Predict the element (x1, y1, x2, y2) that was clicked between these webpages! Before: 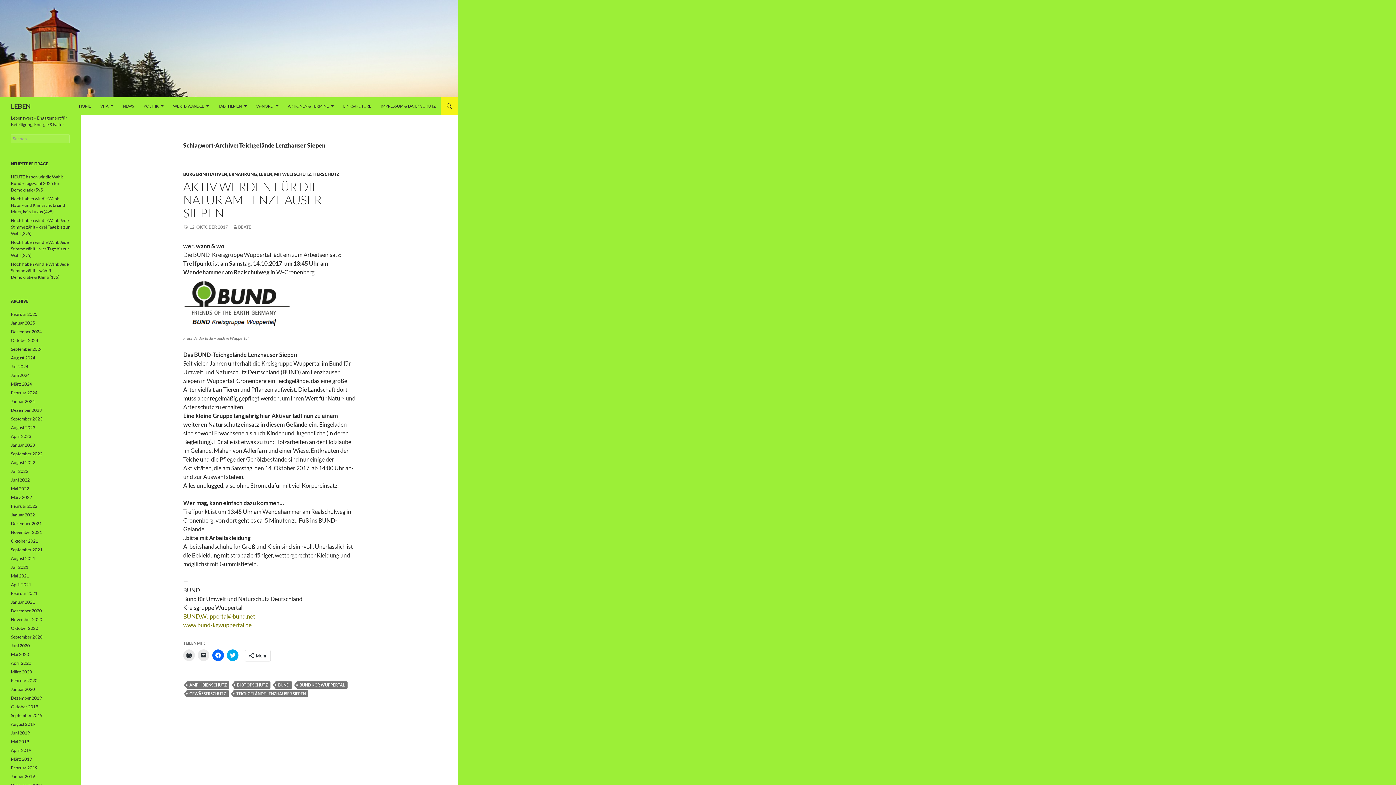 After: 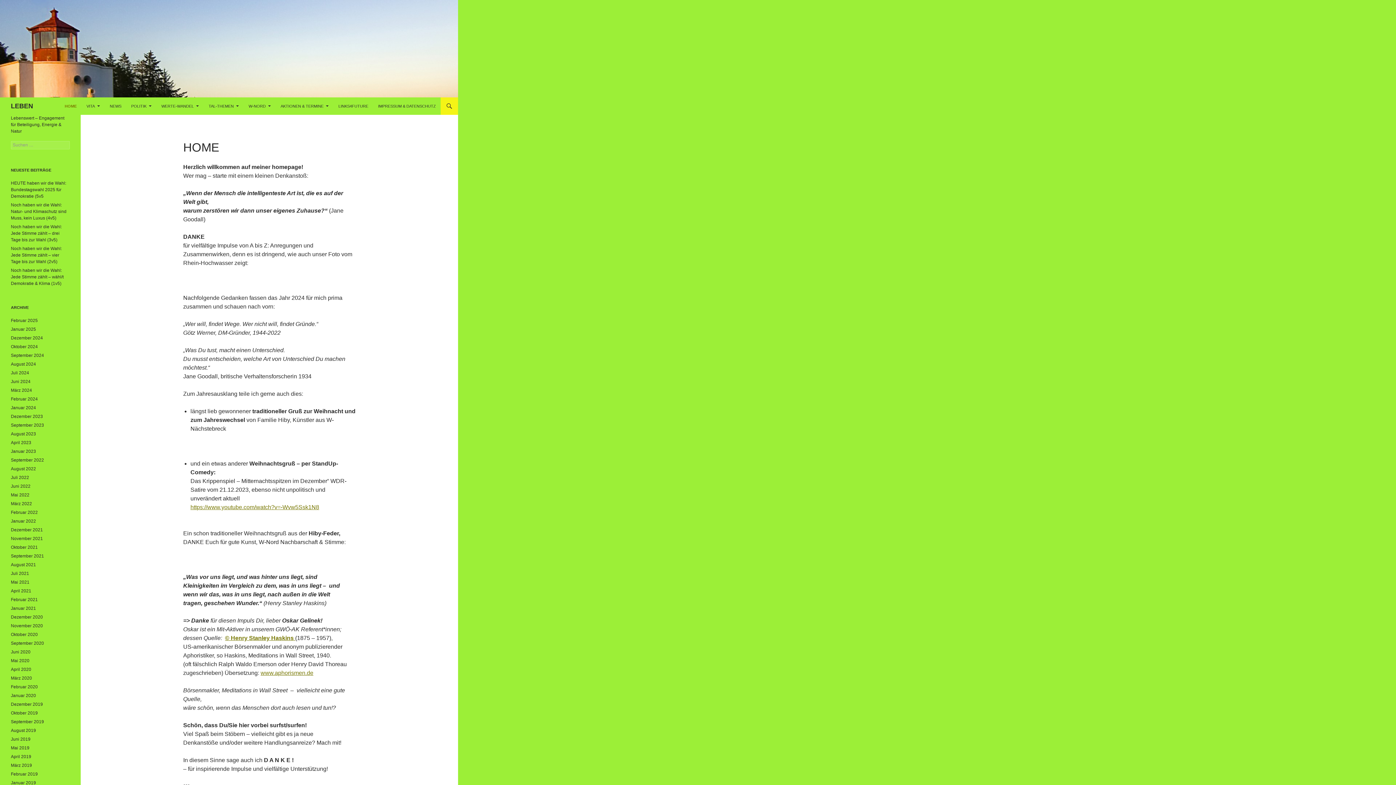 Action: bbox: (0, 44, 458, 51)